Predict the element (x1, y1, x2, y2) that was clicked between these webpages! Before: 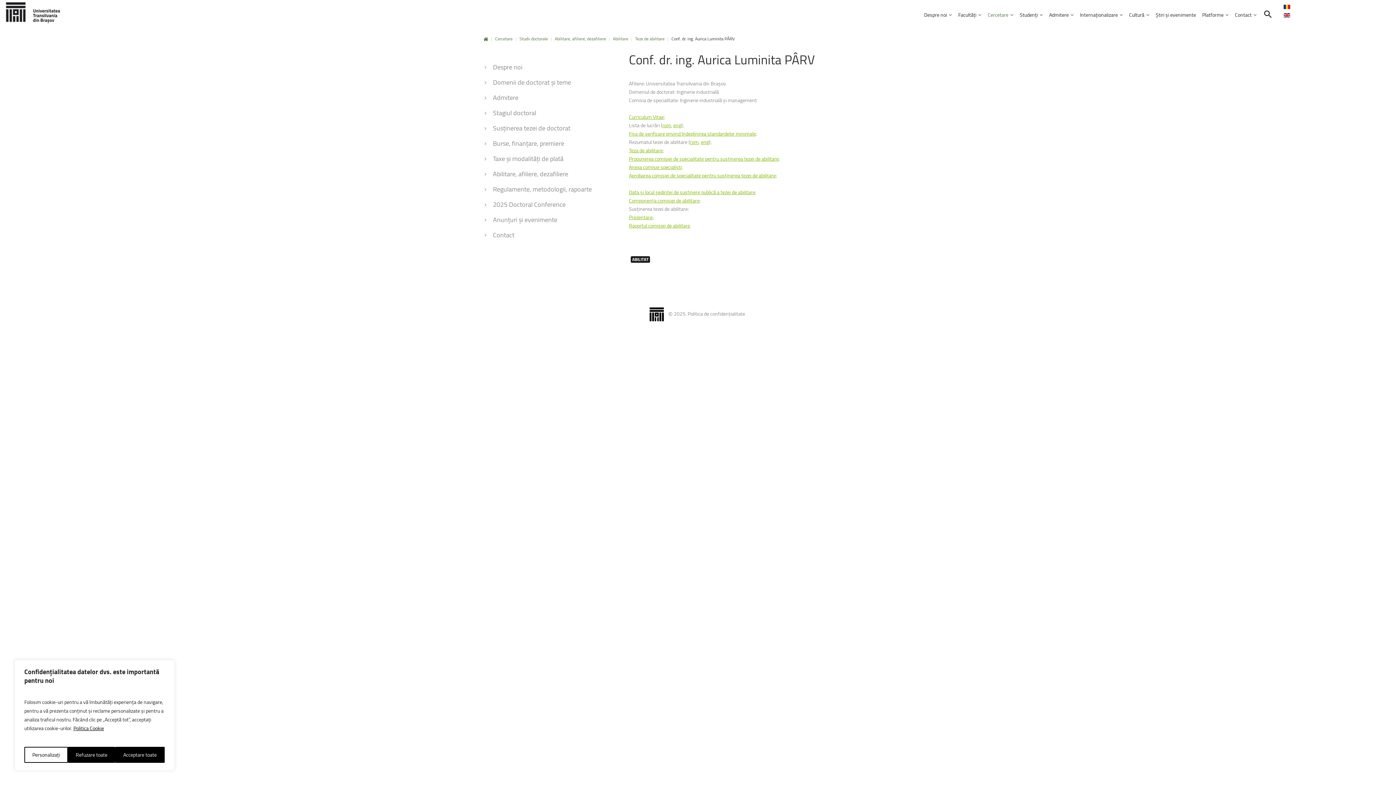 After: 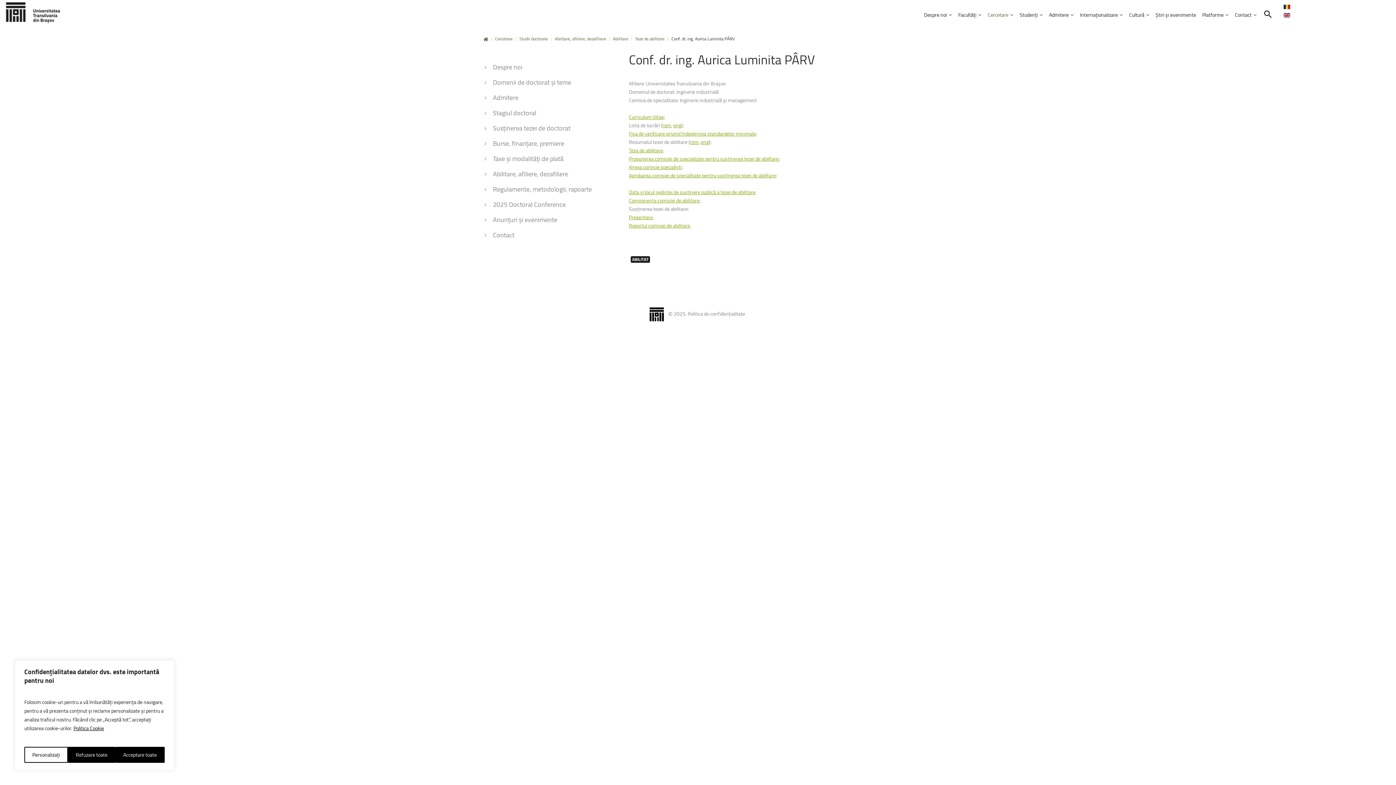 Action: bbox: (629, 163, 682, 170) label: Anexa comisie specialiști;